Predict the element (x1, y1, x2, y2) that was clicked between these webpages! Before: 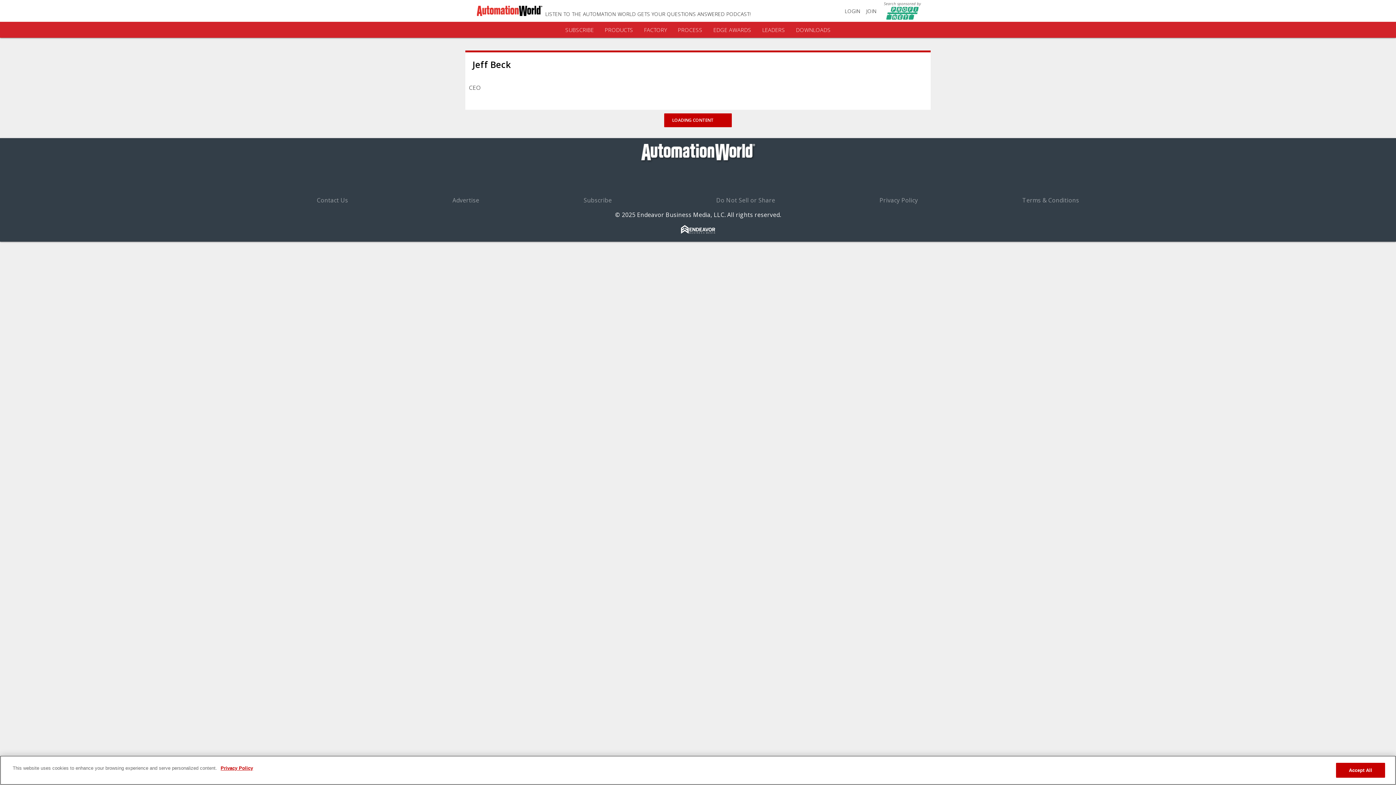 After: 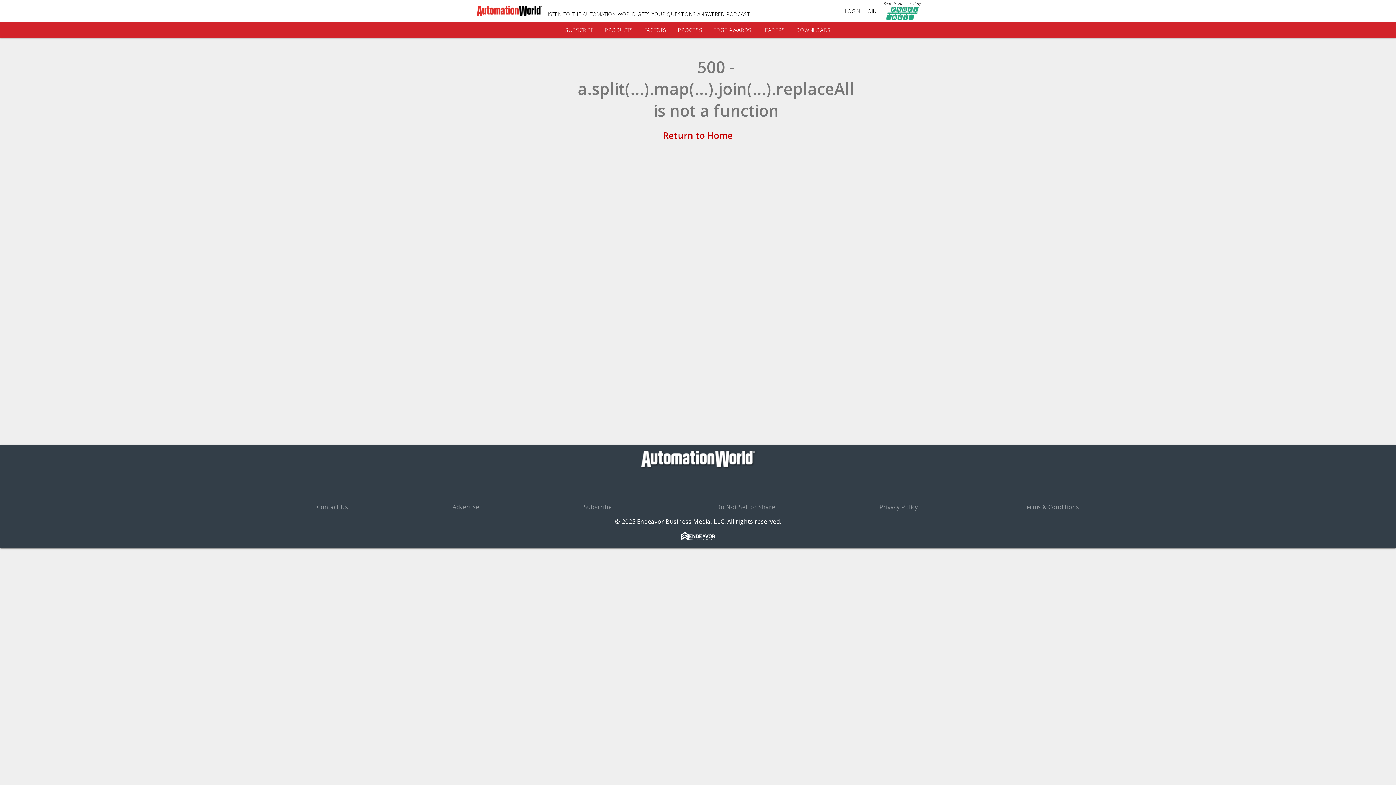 Action: bbox: (845, 7, 860, 14) label: LOGIN